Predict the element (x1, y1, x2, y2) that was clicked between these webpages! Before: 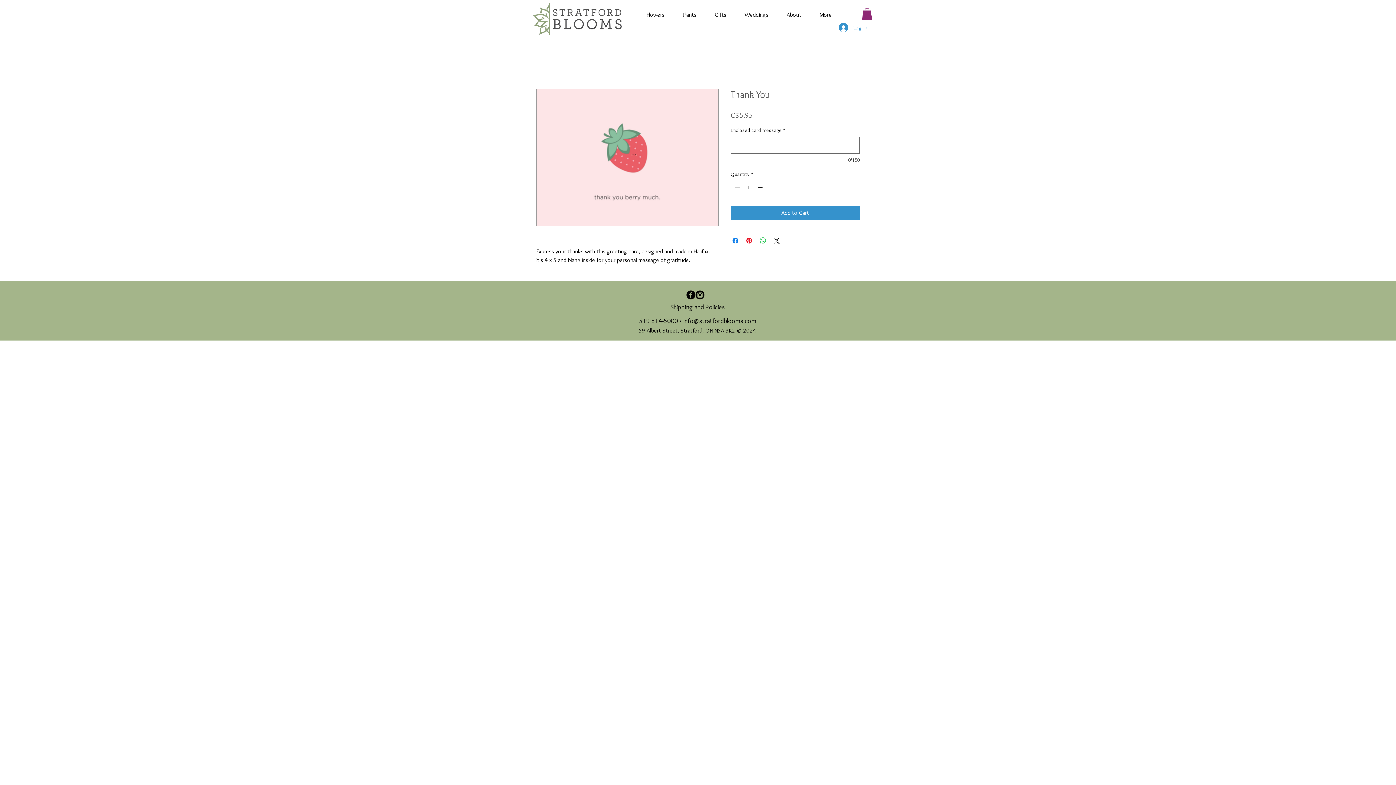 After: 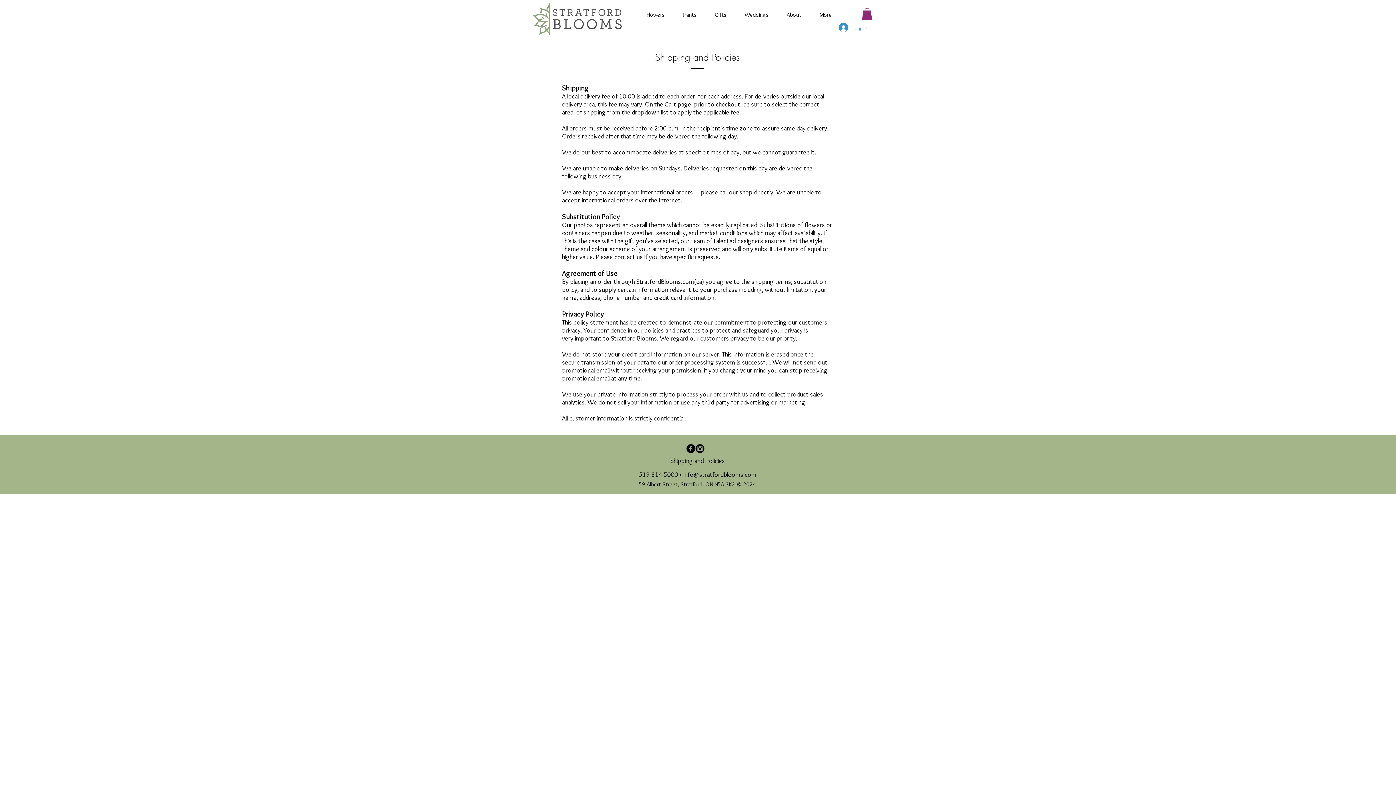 Action: bbox: (670, 303, 725, 311) label: Shipping and Policies